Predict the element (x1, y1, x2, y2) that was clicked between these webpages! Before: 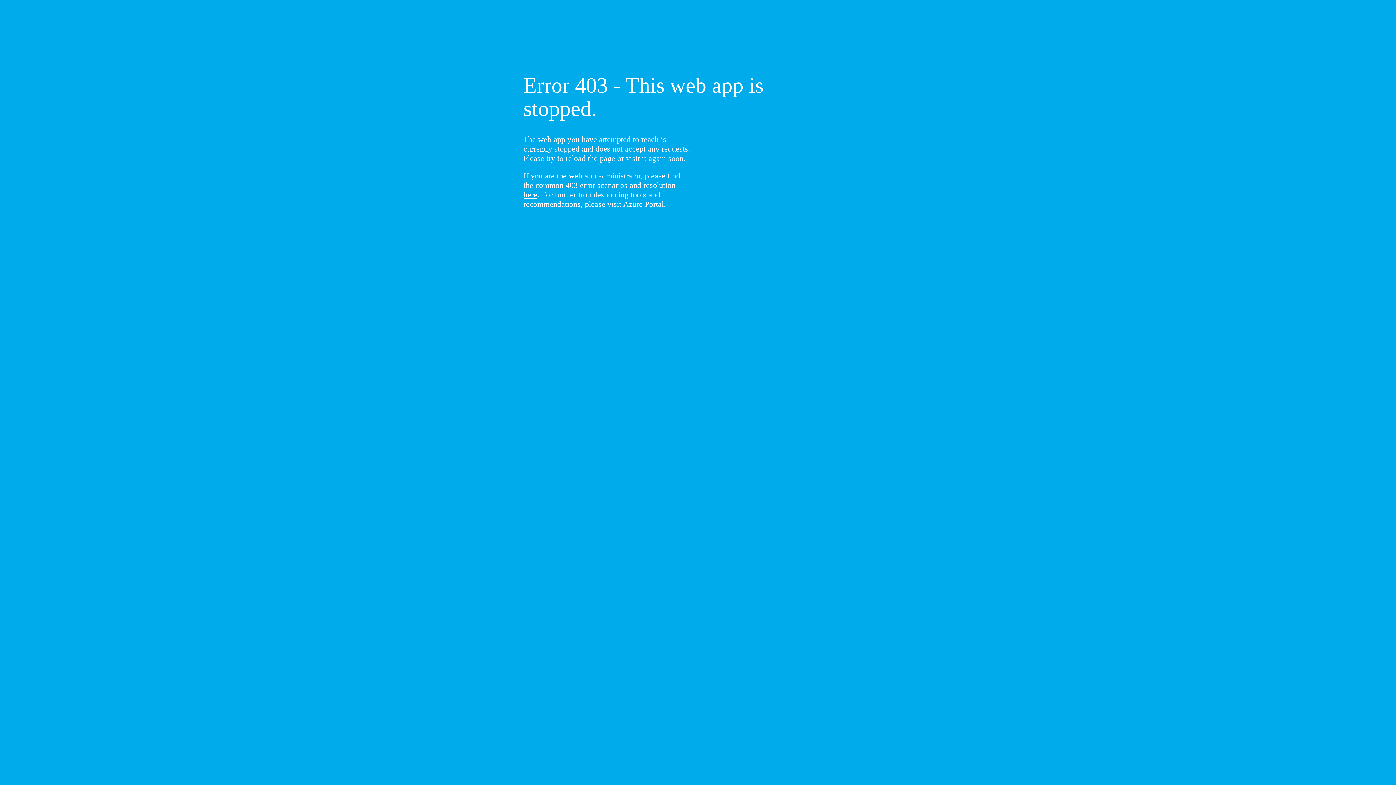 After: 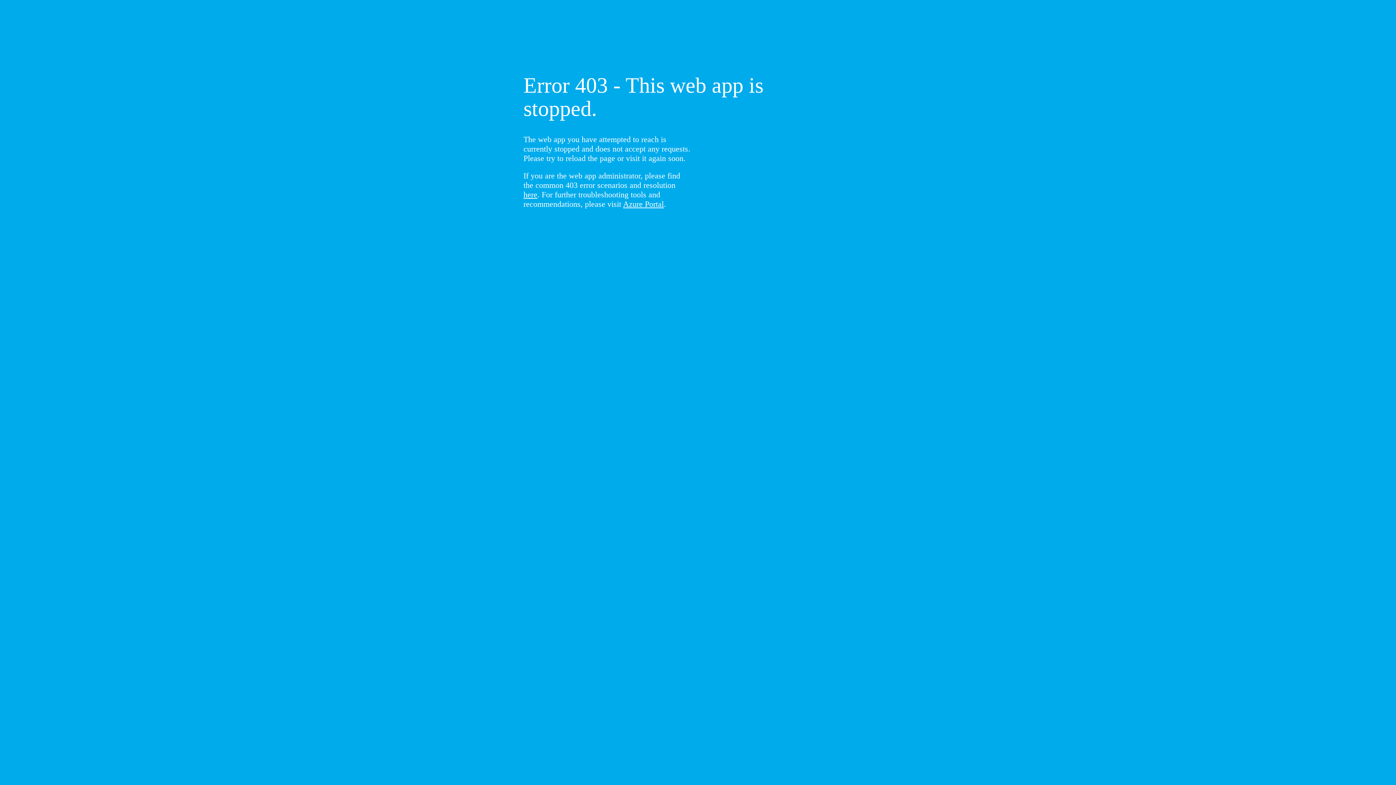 Action: label: here bbox: (523, 190, 537, 199)